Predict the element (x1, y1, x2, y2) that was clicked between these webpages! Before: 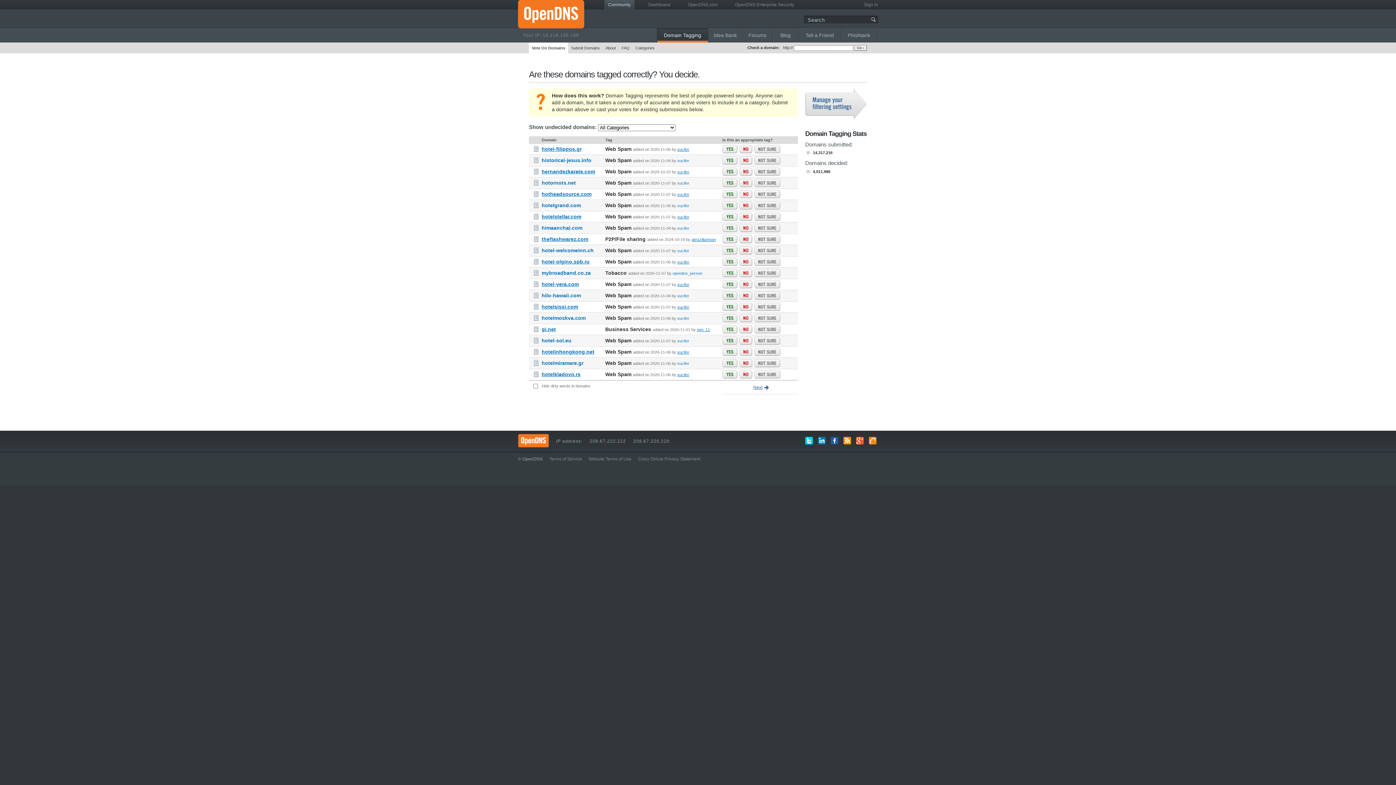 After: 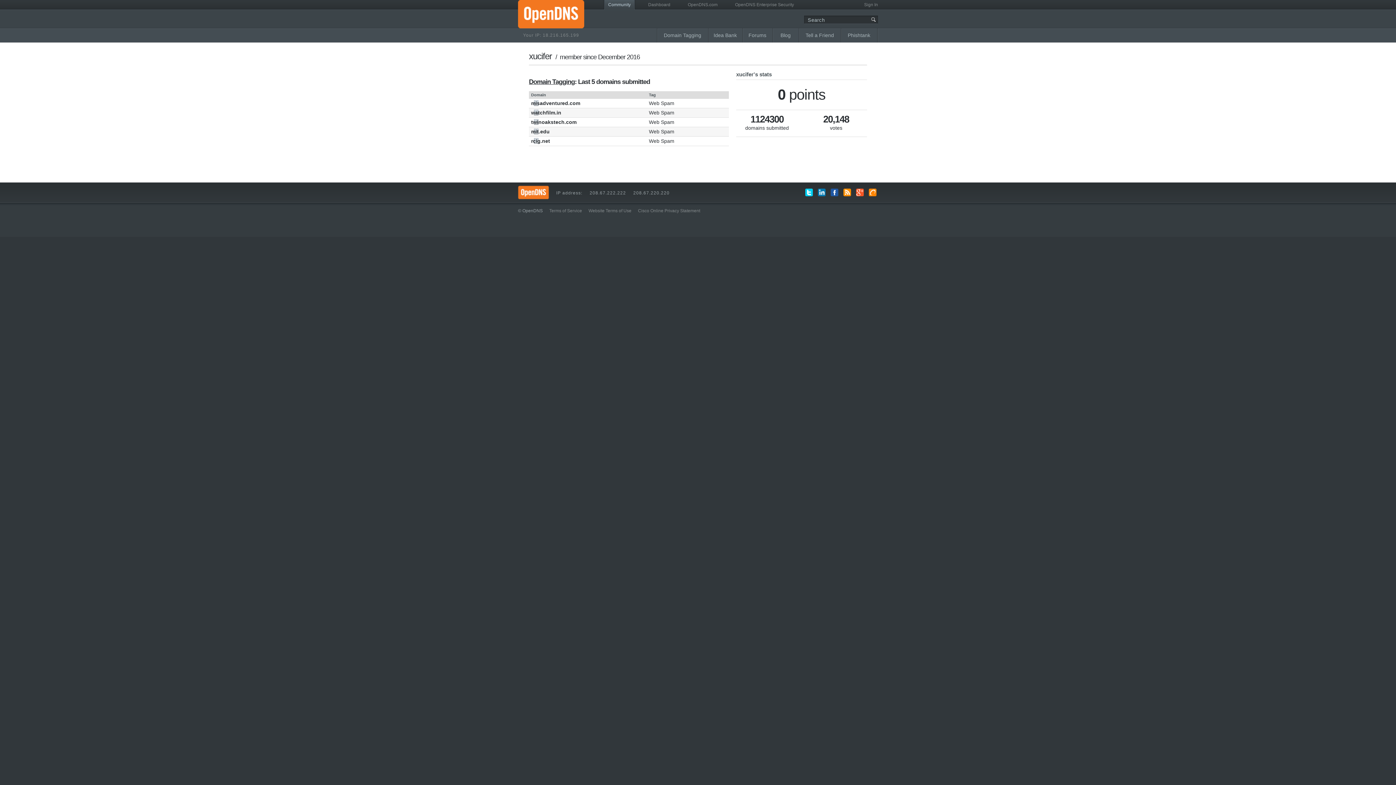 Action: bbox: (677, 158, 689, 162) label: xucifer